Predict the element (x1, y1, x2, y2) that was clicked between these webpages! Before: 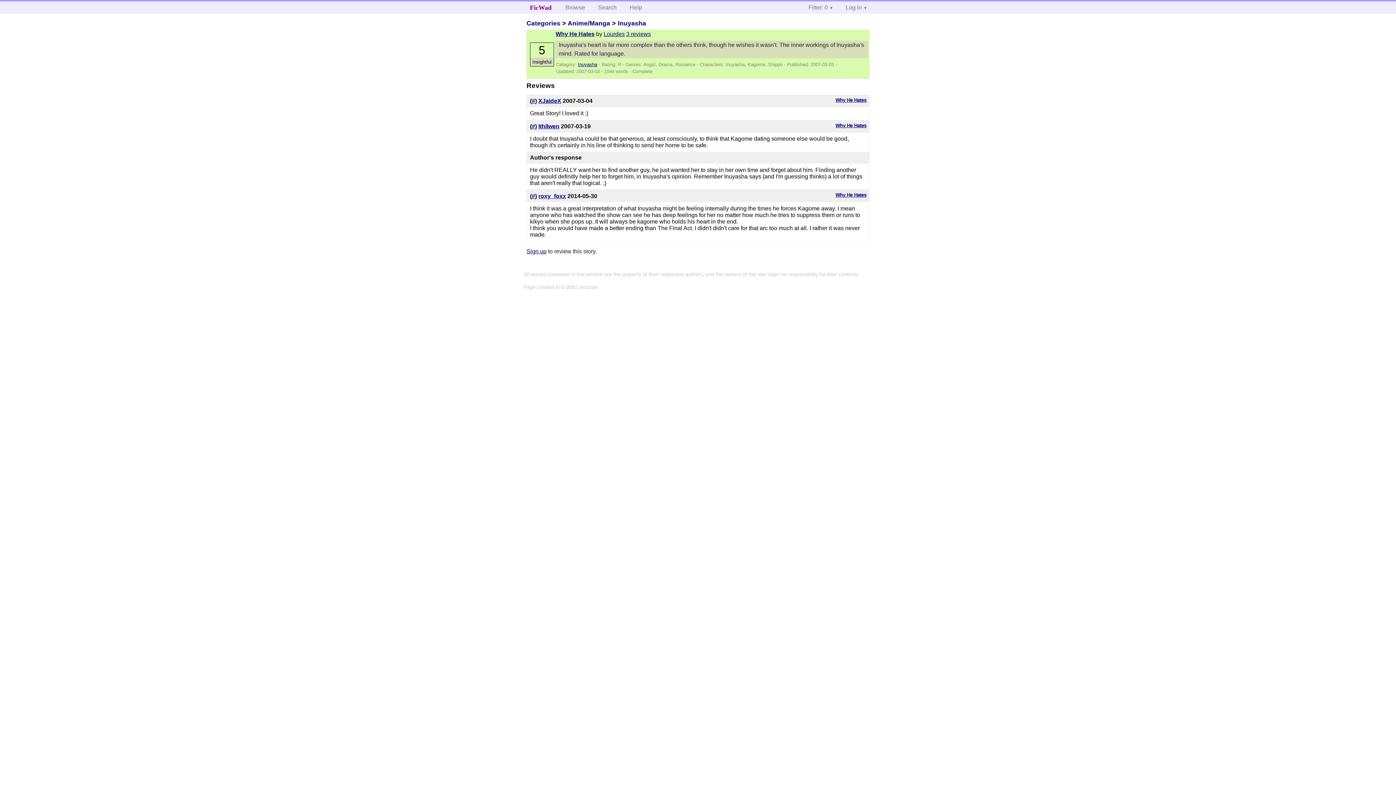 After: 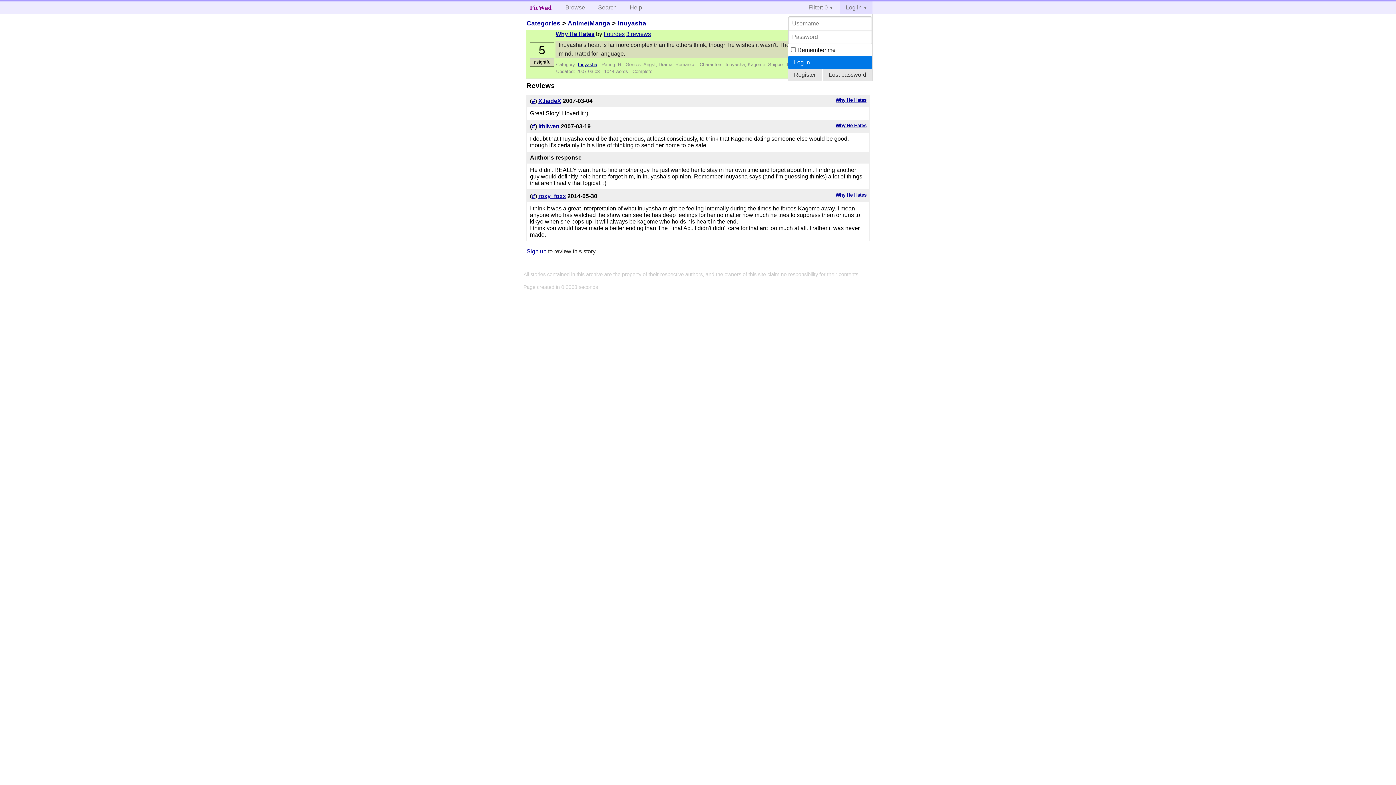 Action: label: Log in bbox: (840, 1, 872, 13)